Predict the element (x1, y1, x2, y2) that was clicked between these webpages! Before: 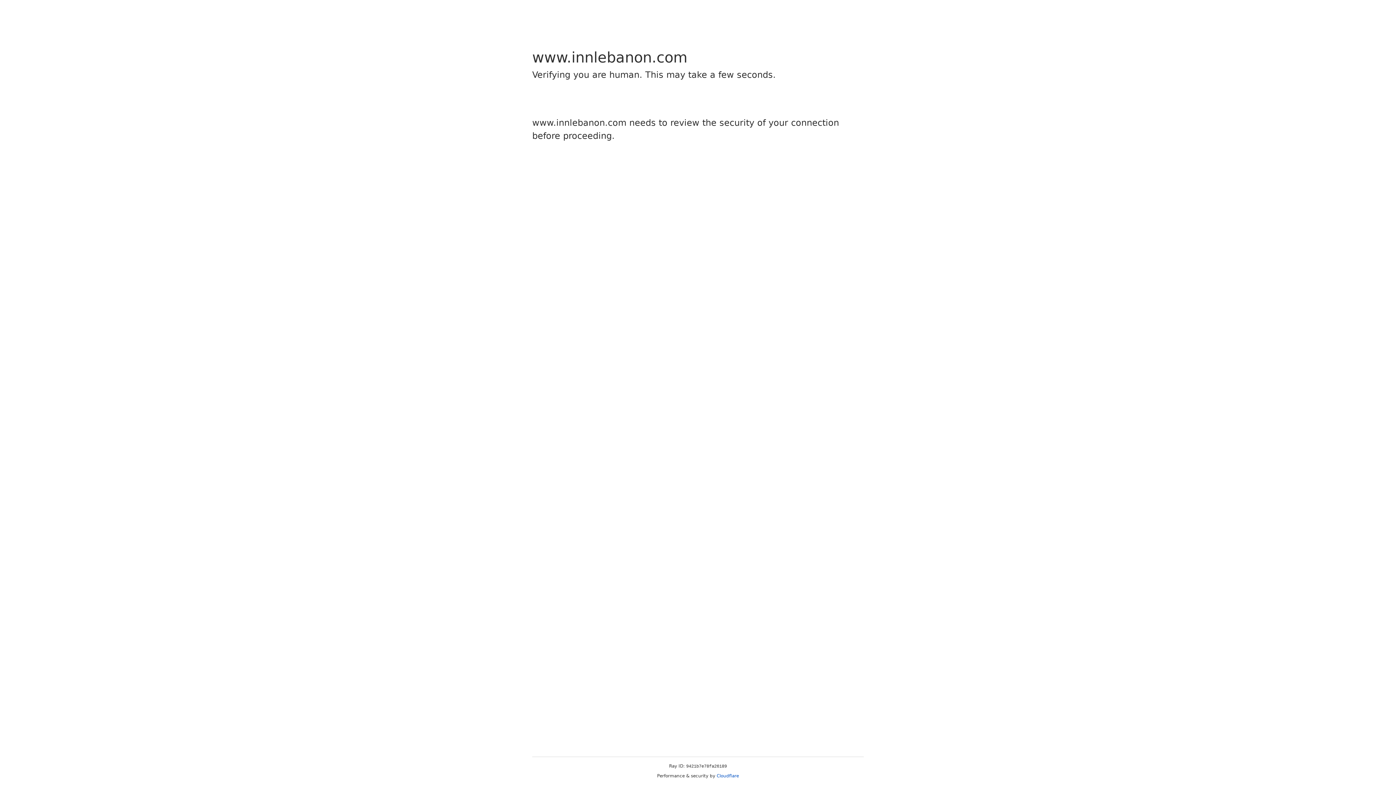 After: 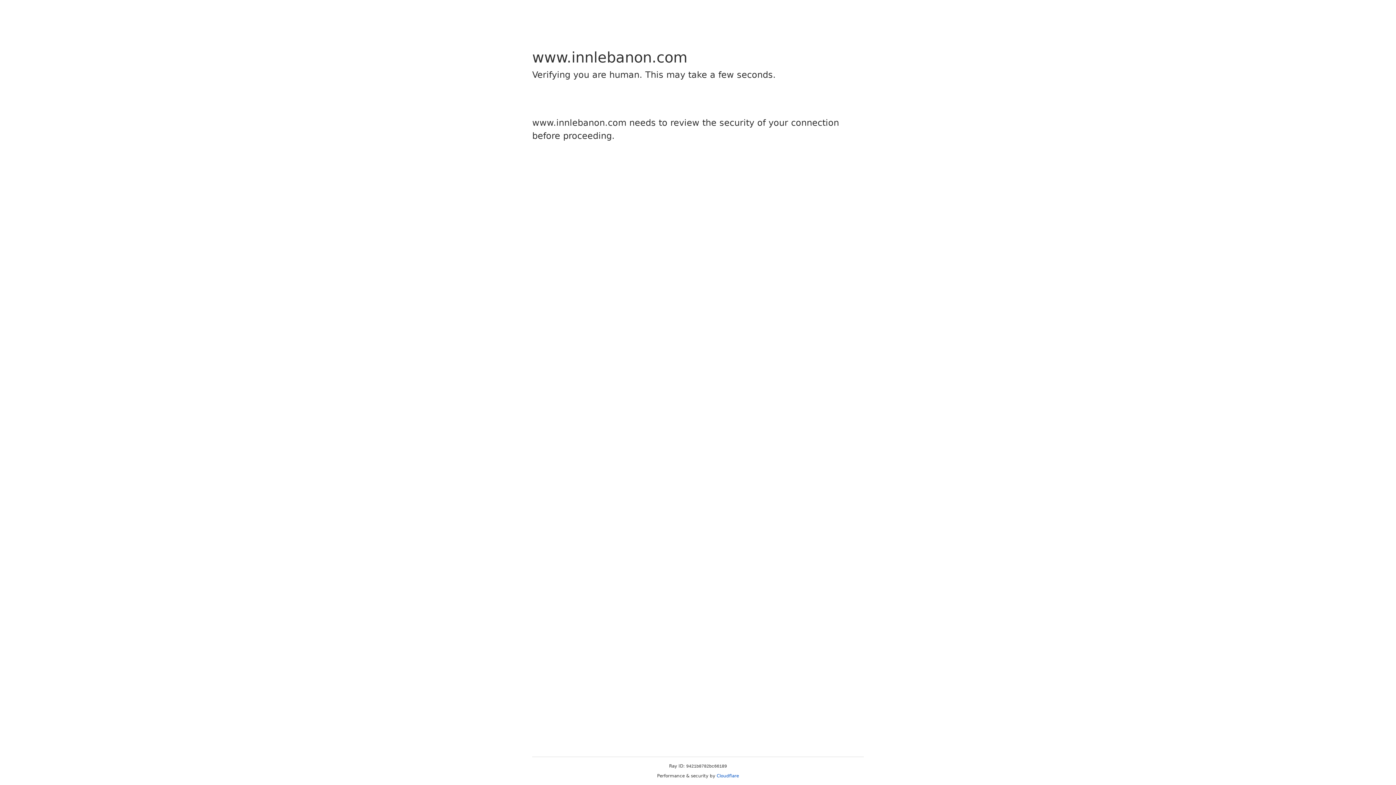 Action: label: Cloudflare bbox: (716, 773, 739, 778)